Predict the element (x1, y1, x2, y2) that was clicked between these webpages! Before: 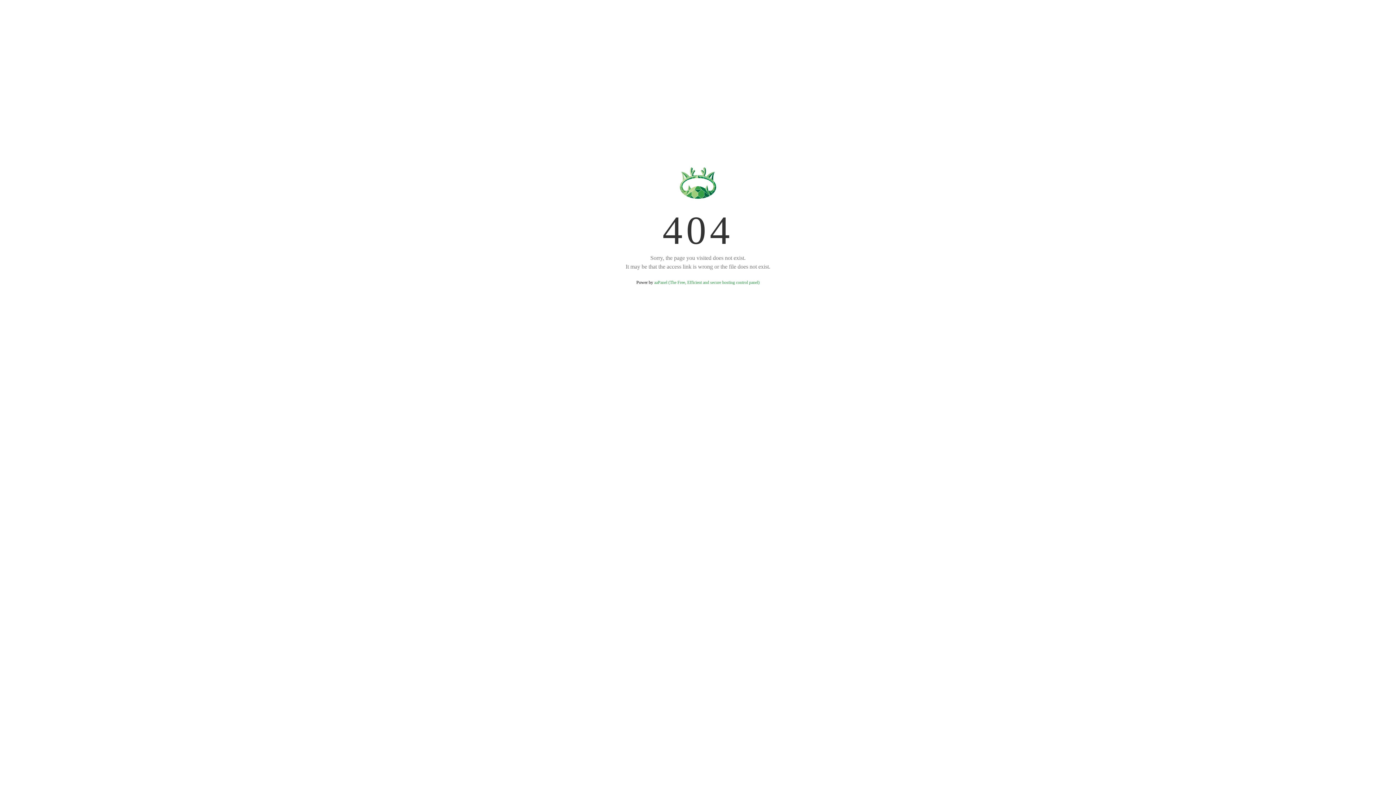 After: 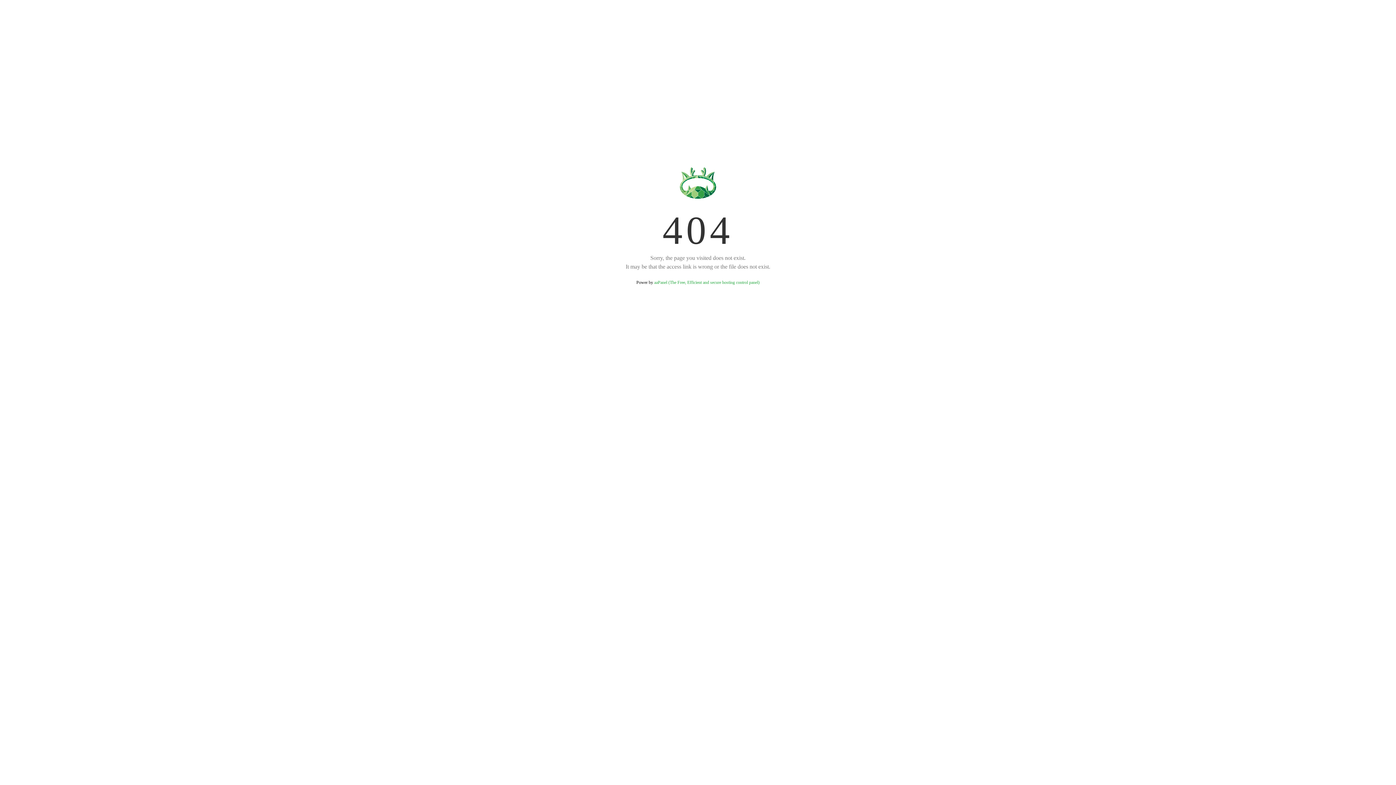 Action: label: aaPanel (The Free, Efficient and secure hosting control panel) bbox: (654, 280, 759, 285)